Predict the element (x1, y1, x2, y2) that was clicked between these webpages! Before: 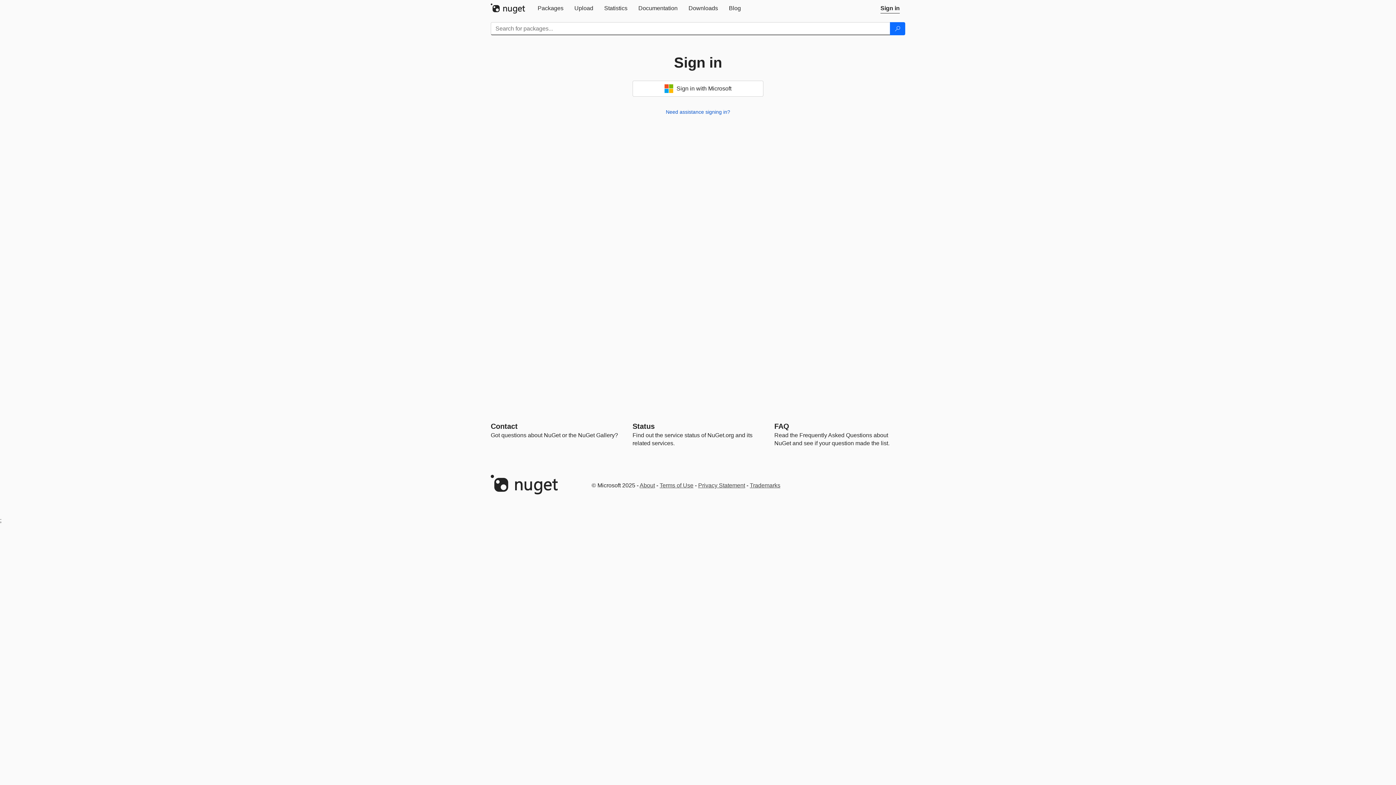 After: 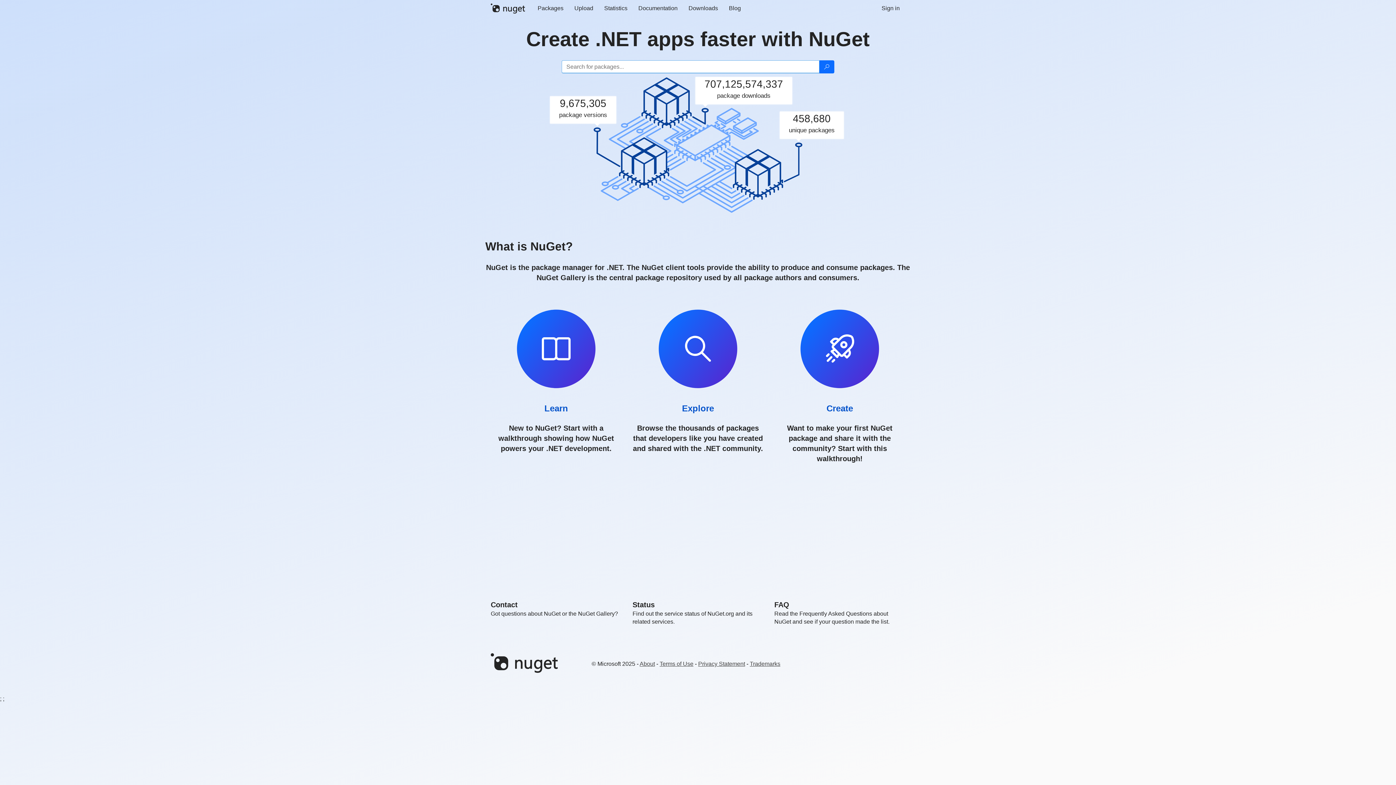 Action: bbox: (490, 3, 532, 13)